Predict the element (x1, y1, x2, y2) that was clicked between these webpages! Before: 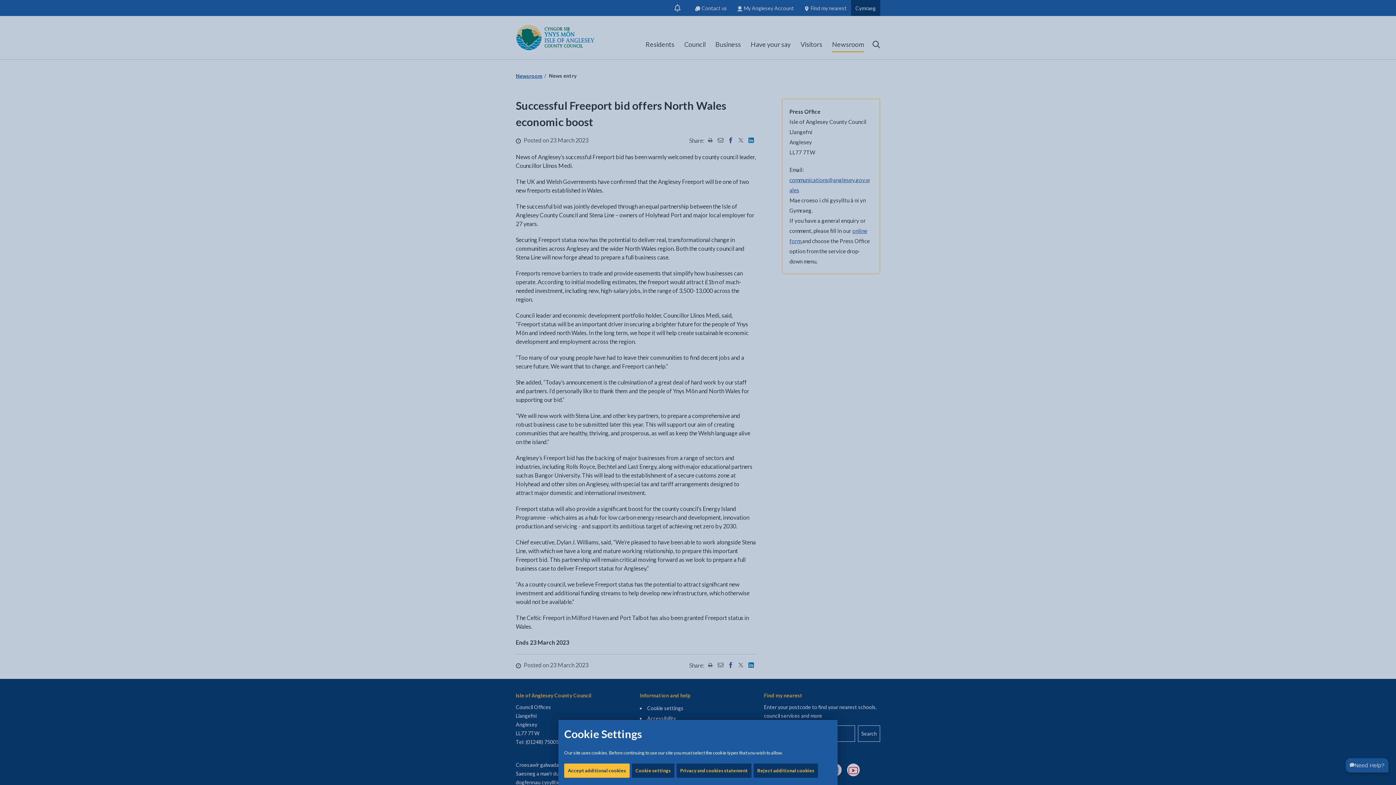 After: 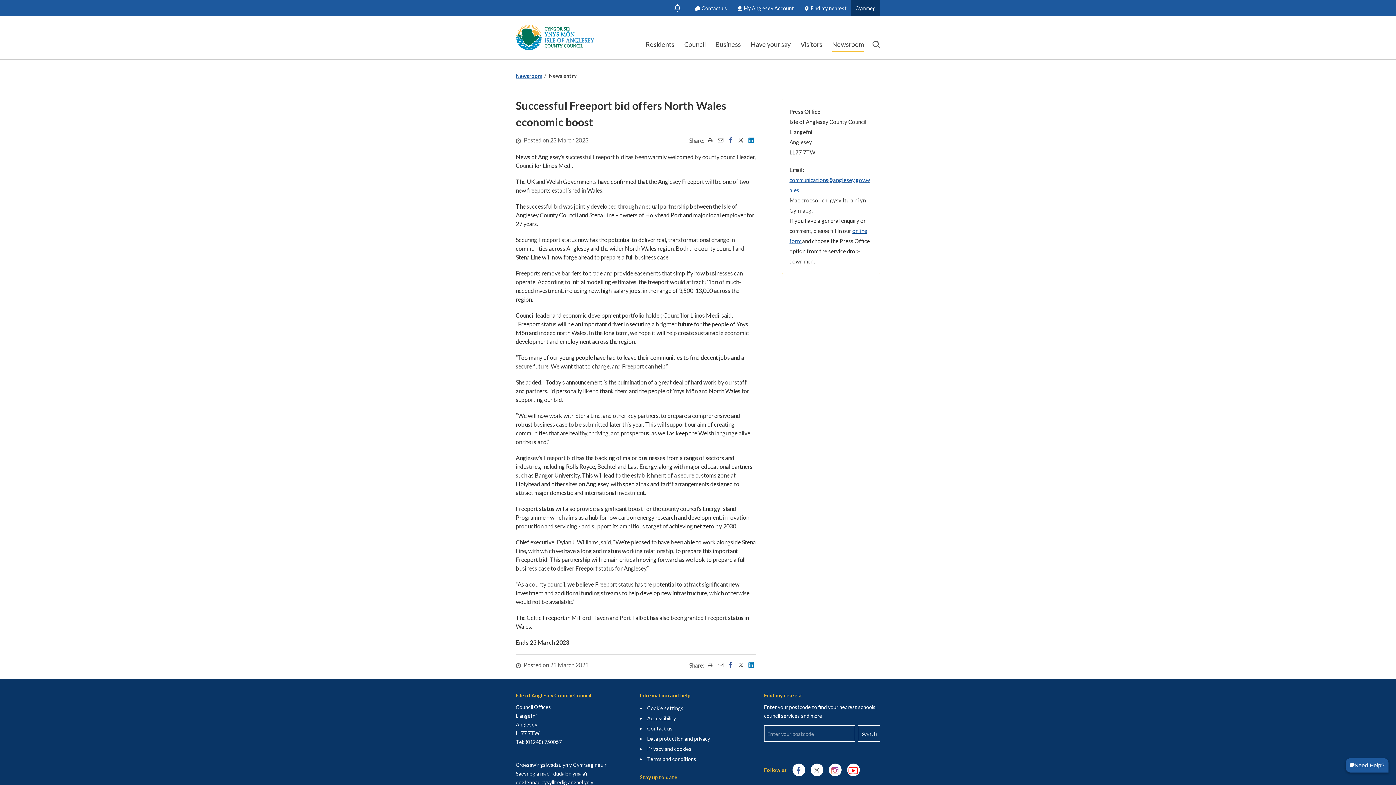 Action: bbox: (753, 764, 818, 778) label: Reject additional cookies